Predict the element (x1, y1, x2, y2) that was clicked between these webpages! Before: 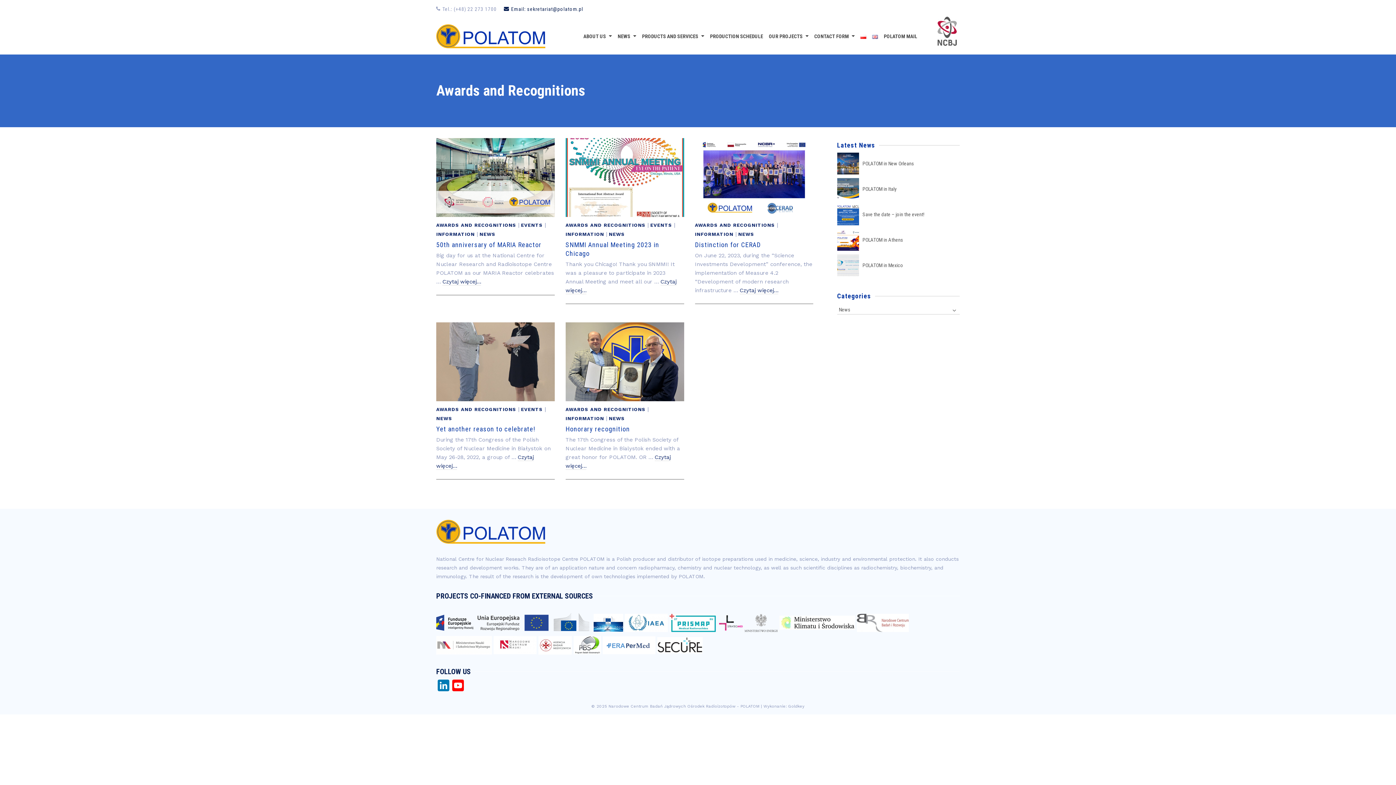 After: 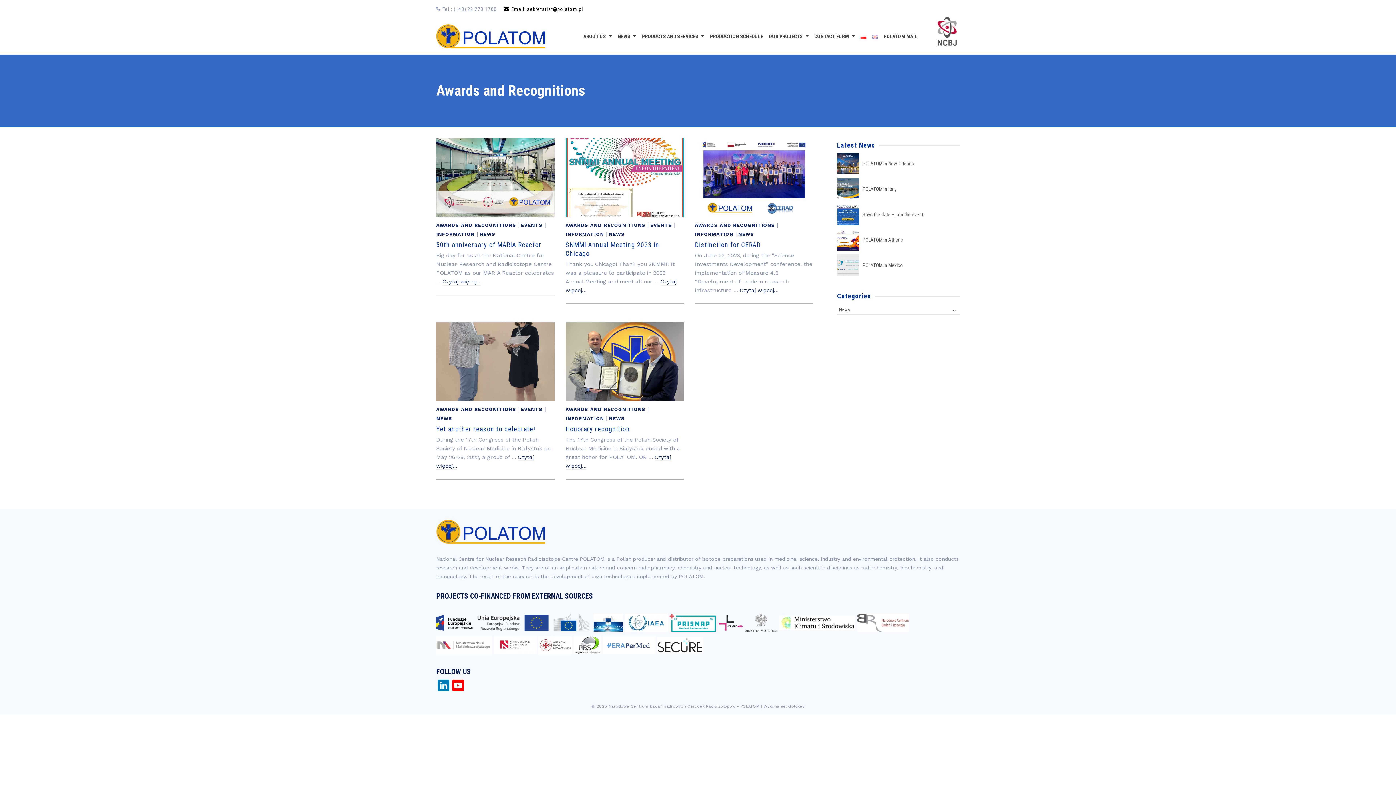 Action: label: Email: sekretariat@polatom.pl bbox: (504, 6, 583, 12)